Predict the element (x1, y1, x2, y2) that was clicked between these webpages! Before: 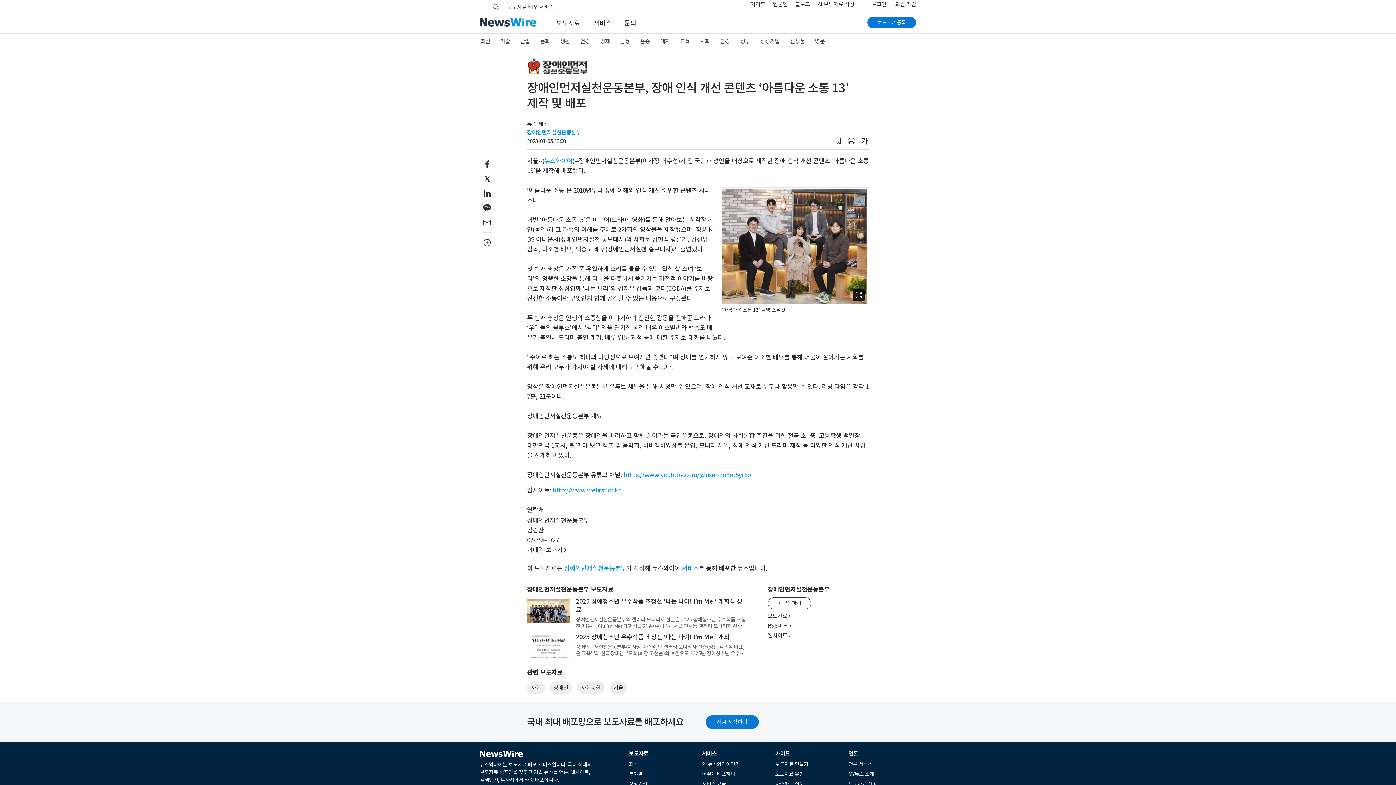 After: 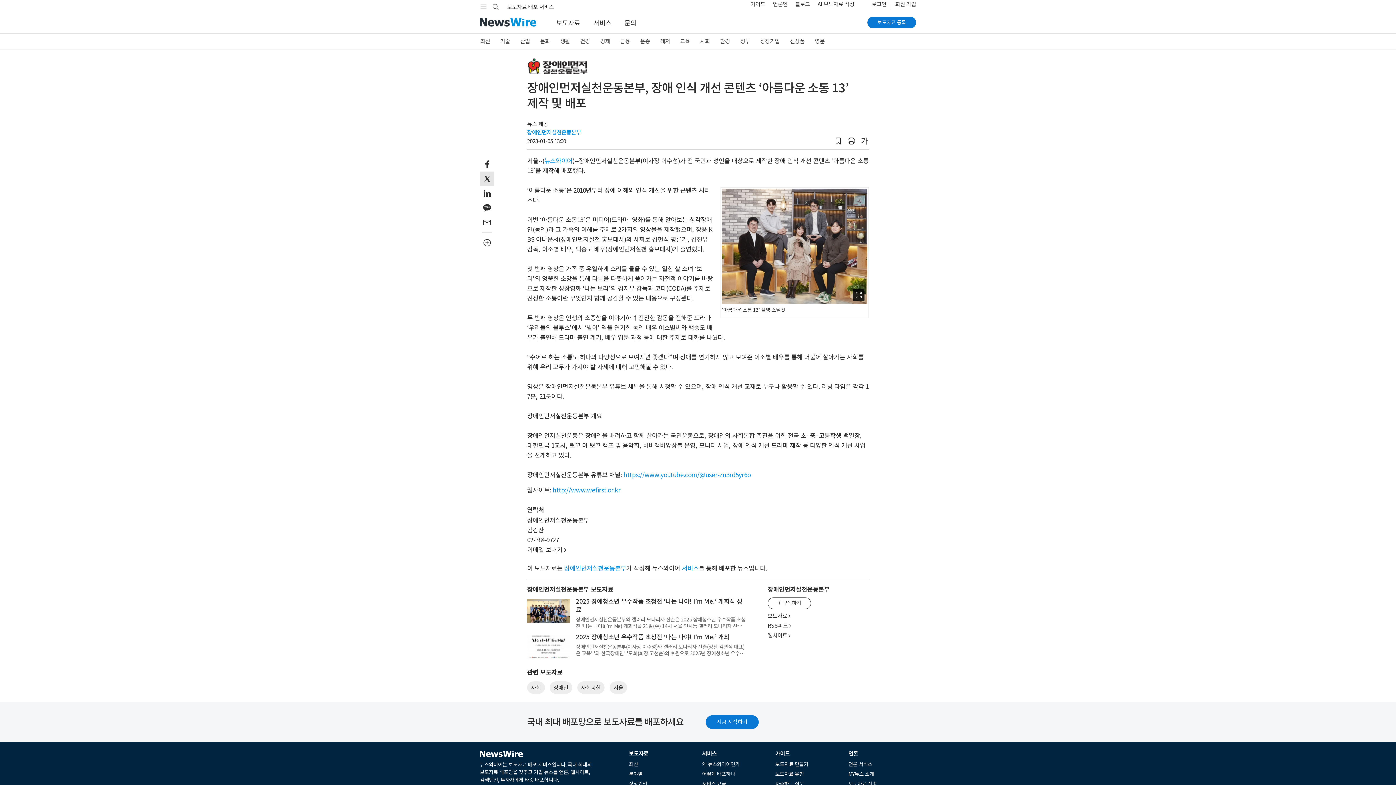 Action: bbox: (480, 171, 494, 186)